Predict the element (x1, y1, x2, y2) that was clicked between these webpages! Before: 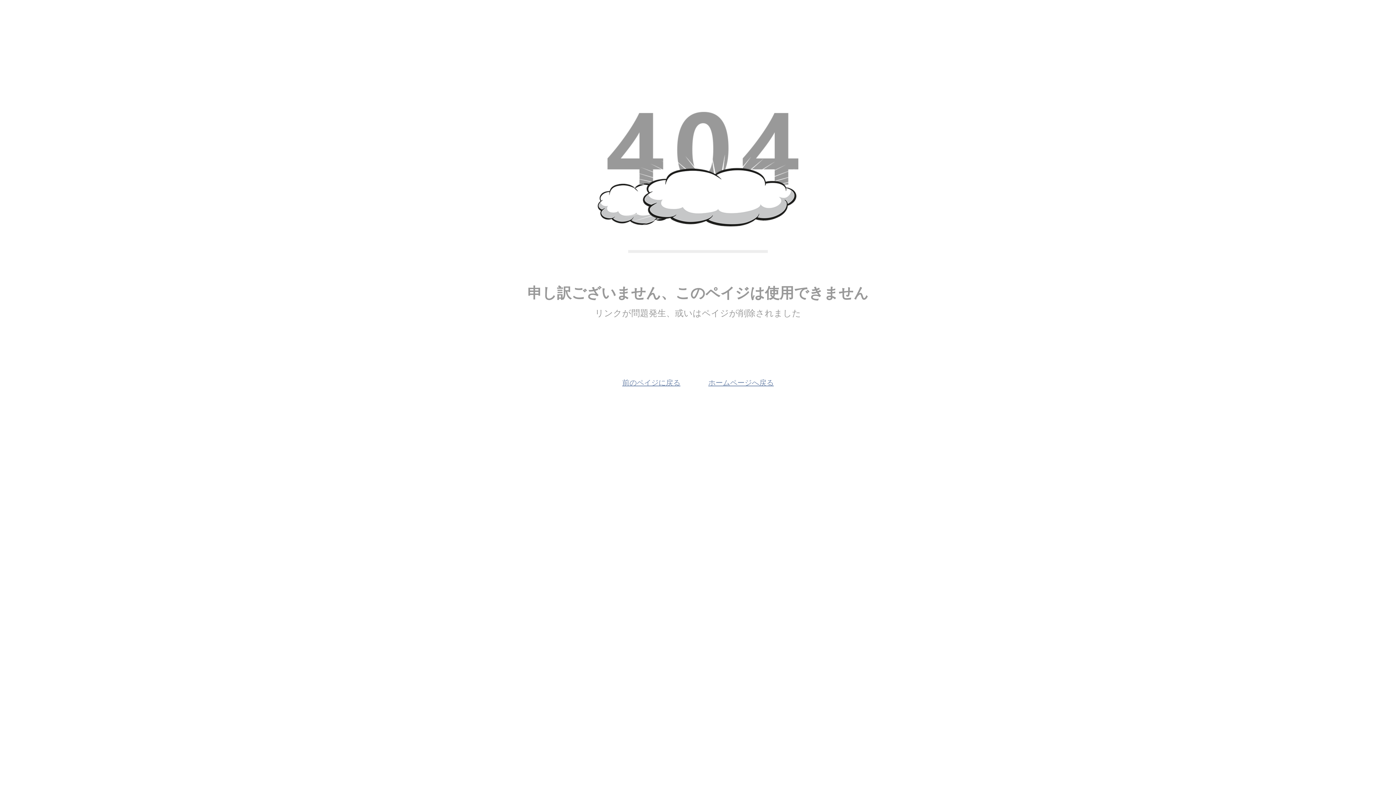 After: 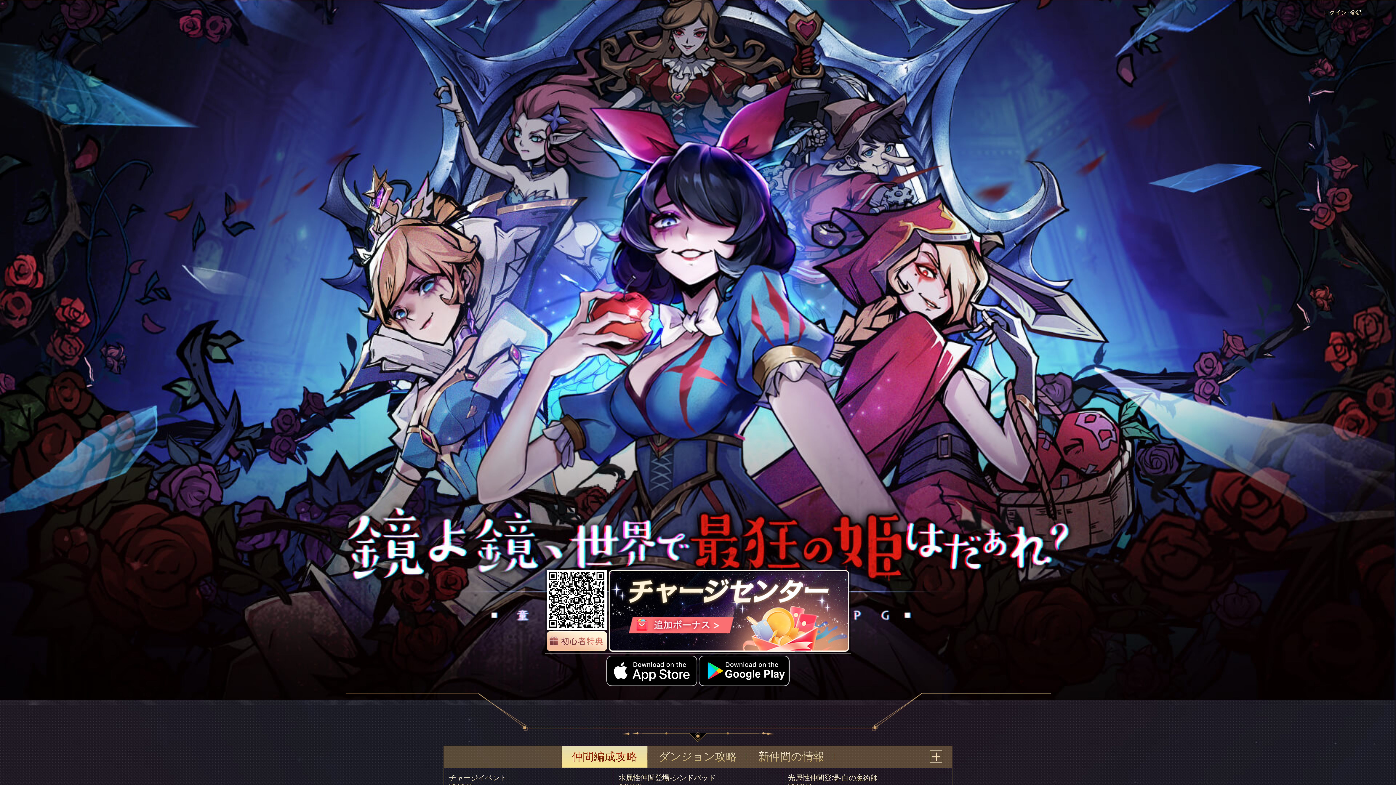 Action: bbox: (708, 378, 773, 388) label: ホームページへ戻る